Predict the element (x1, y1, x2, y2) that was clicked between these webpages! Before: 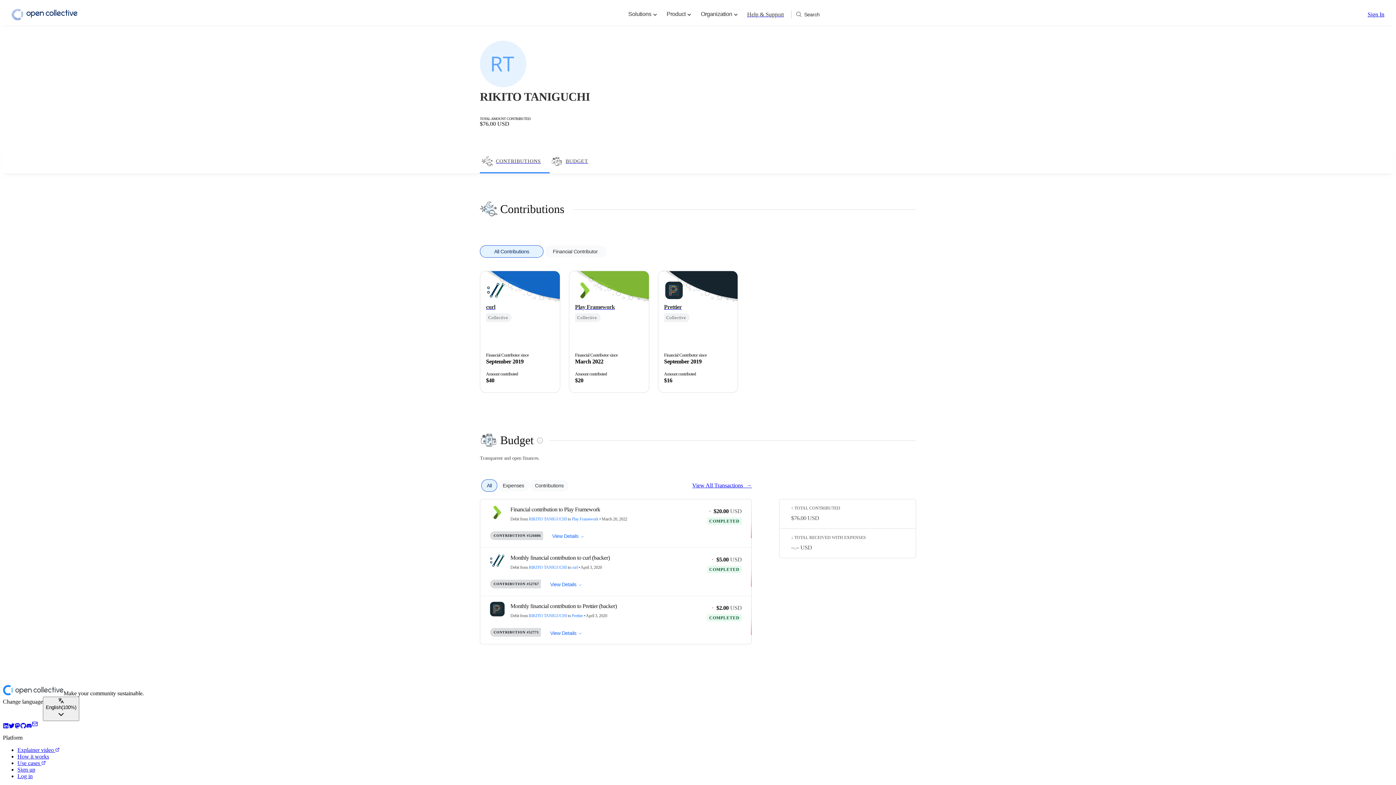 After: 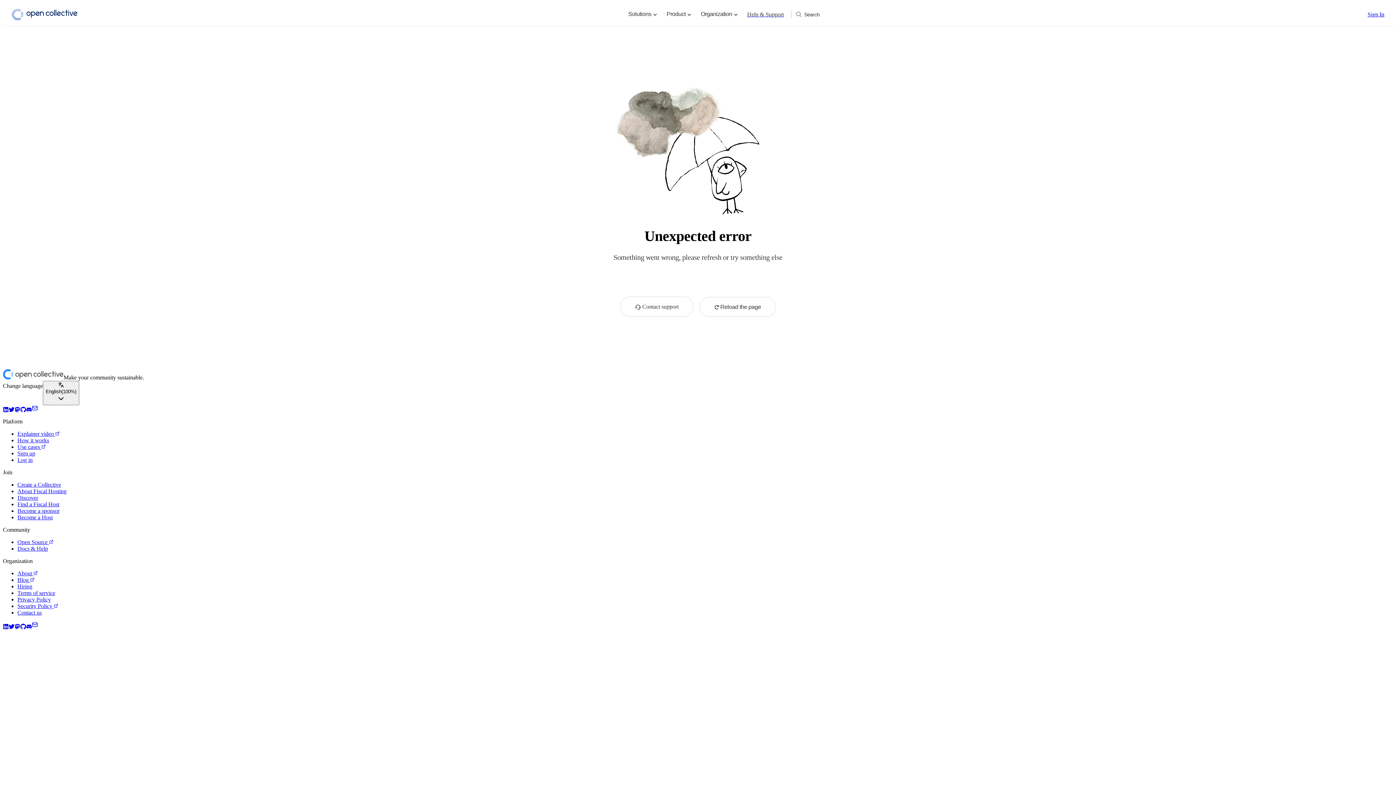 Action: label: Help & Support bbox: (743, 7, 787, 21)